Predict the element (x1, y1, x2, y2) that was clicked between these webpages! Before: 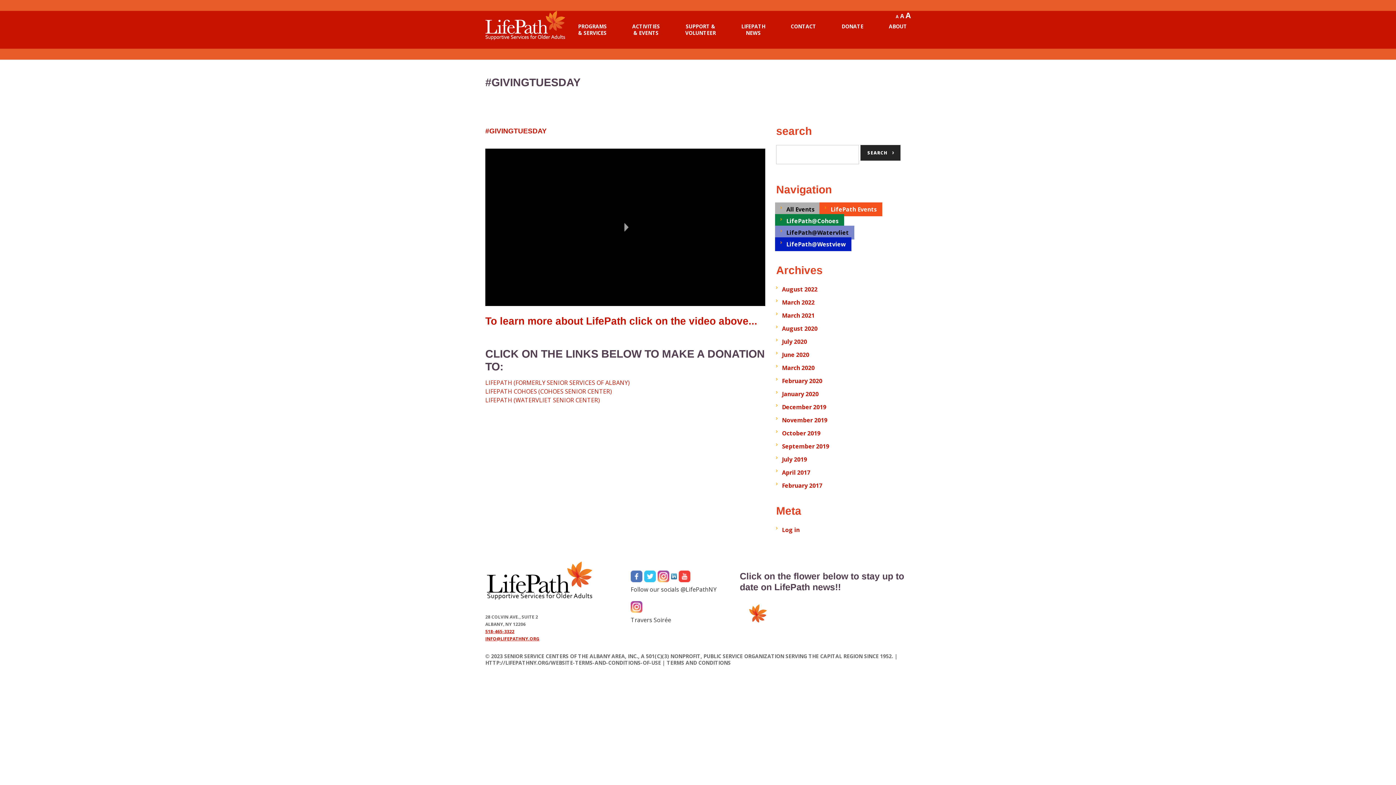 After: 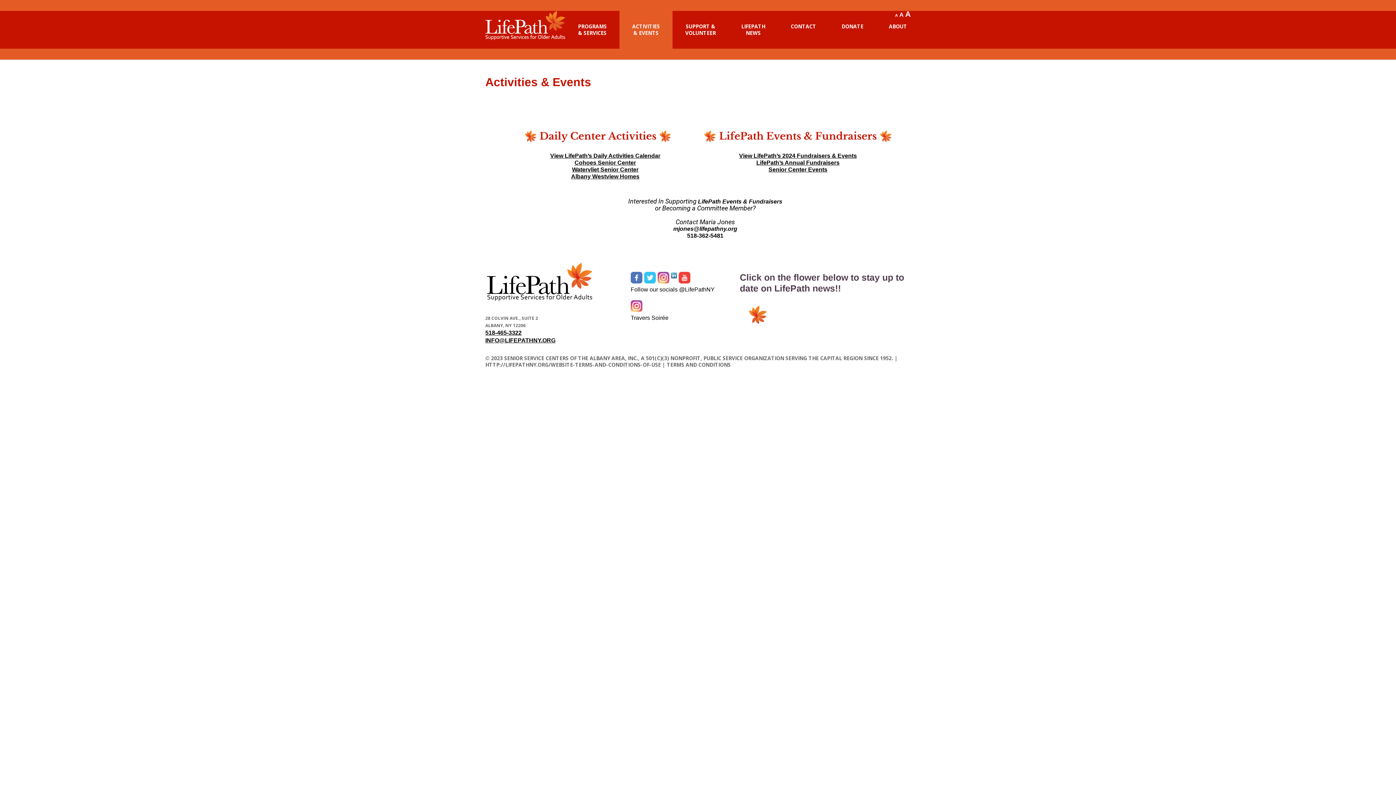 Action: bbox: (619, 10, 672, 48) label: ACTIVITIES & EVENTS